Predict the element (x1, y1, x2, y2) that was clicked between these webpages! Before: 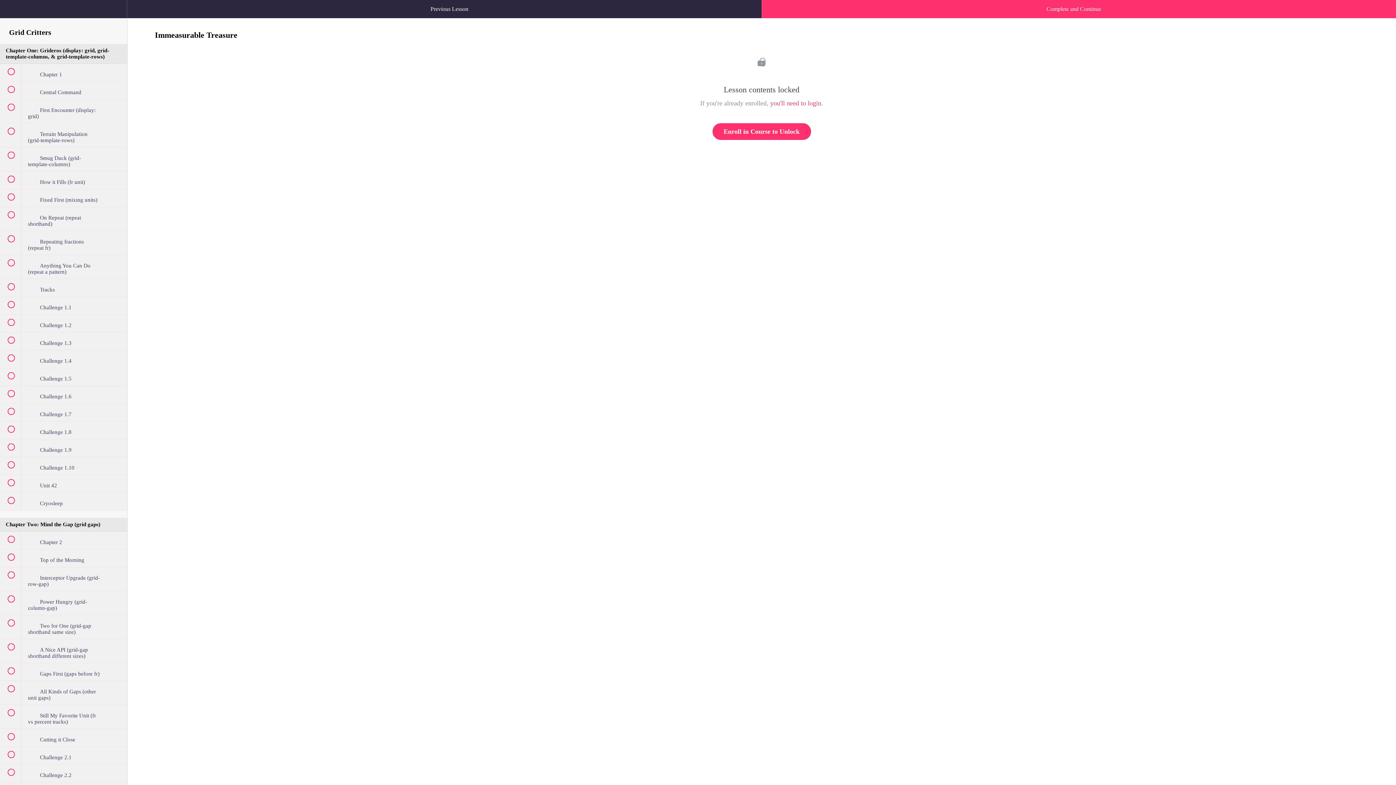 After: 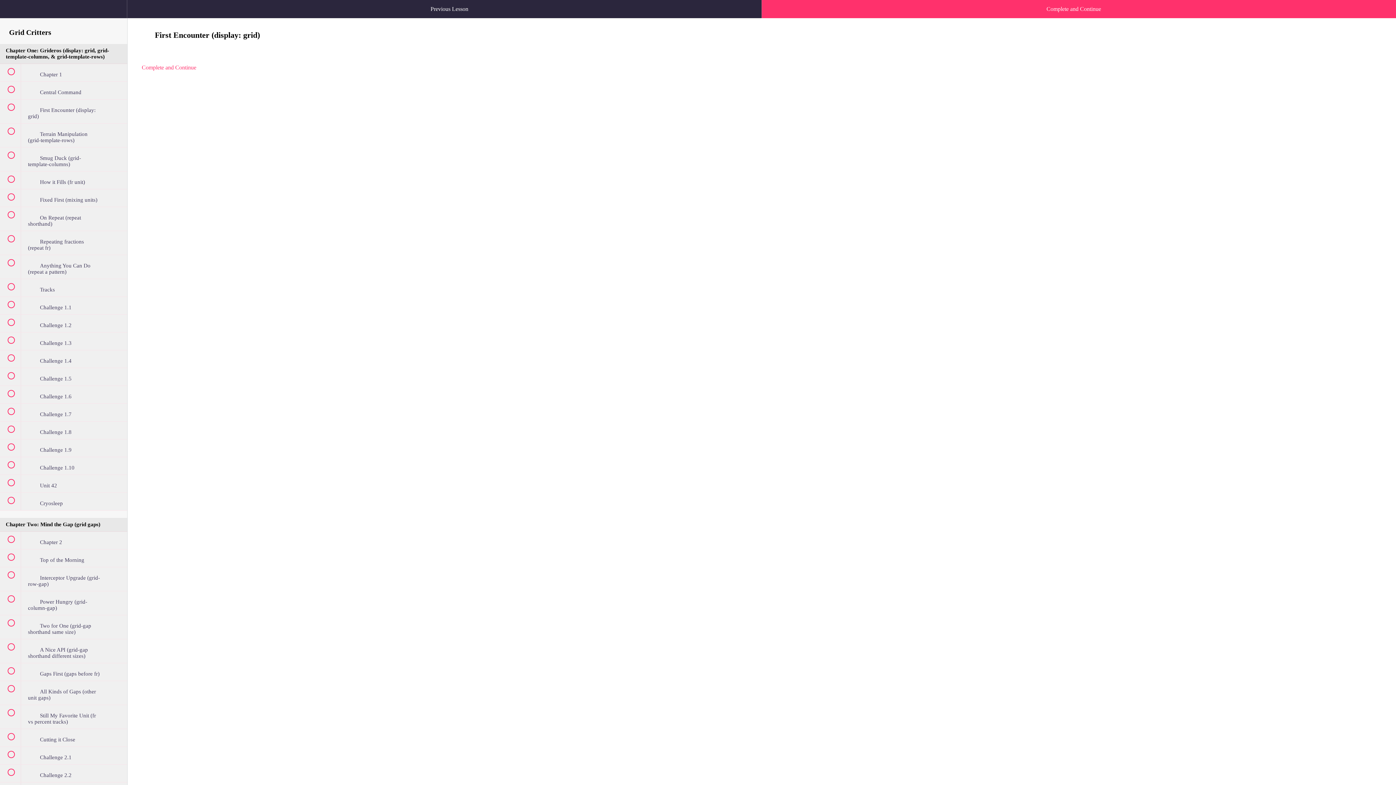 Action: bbox: (0, 99, 127, 123) label:  
 First Encounter (display: grid)